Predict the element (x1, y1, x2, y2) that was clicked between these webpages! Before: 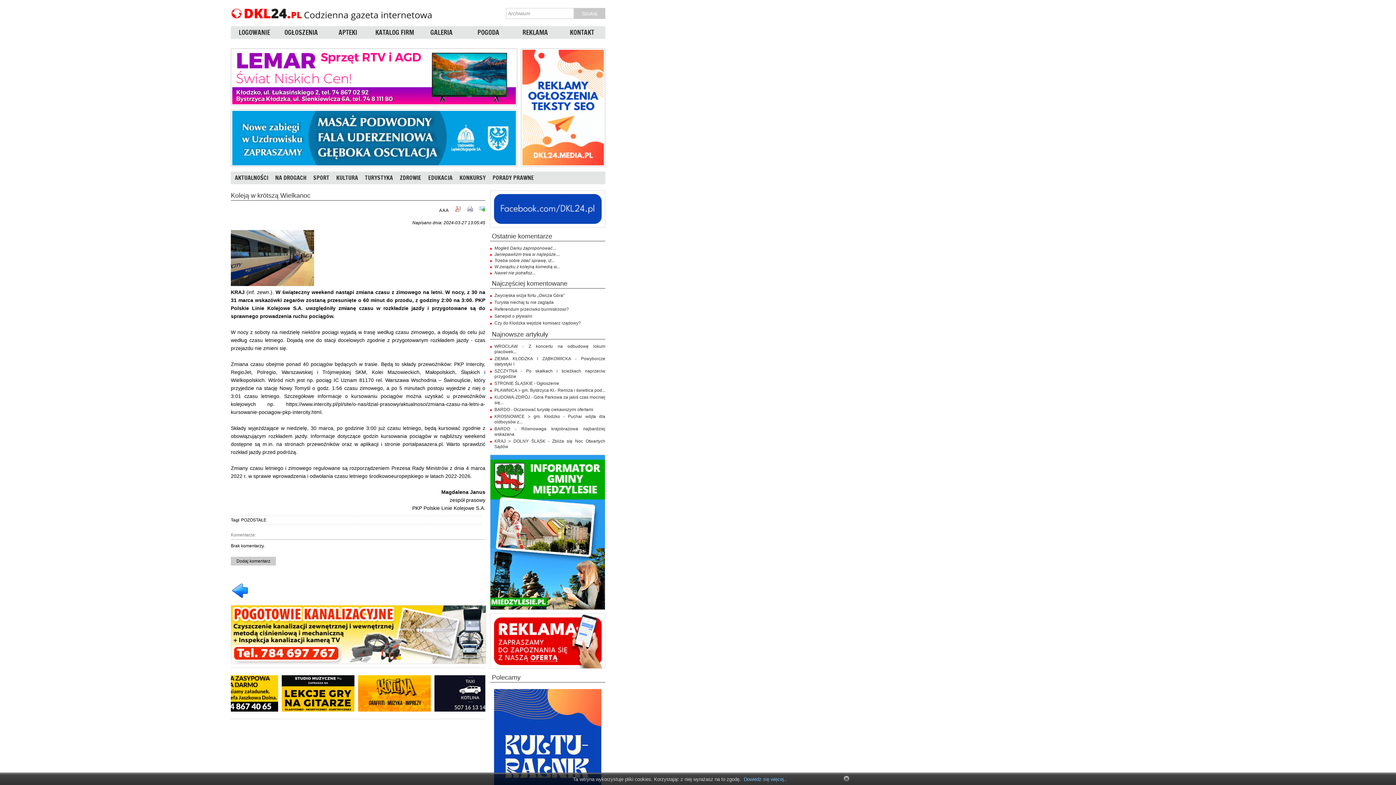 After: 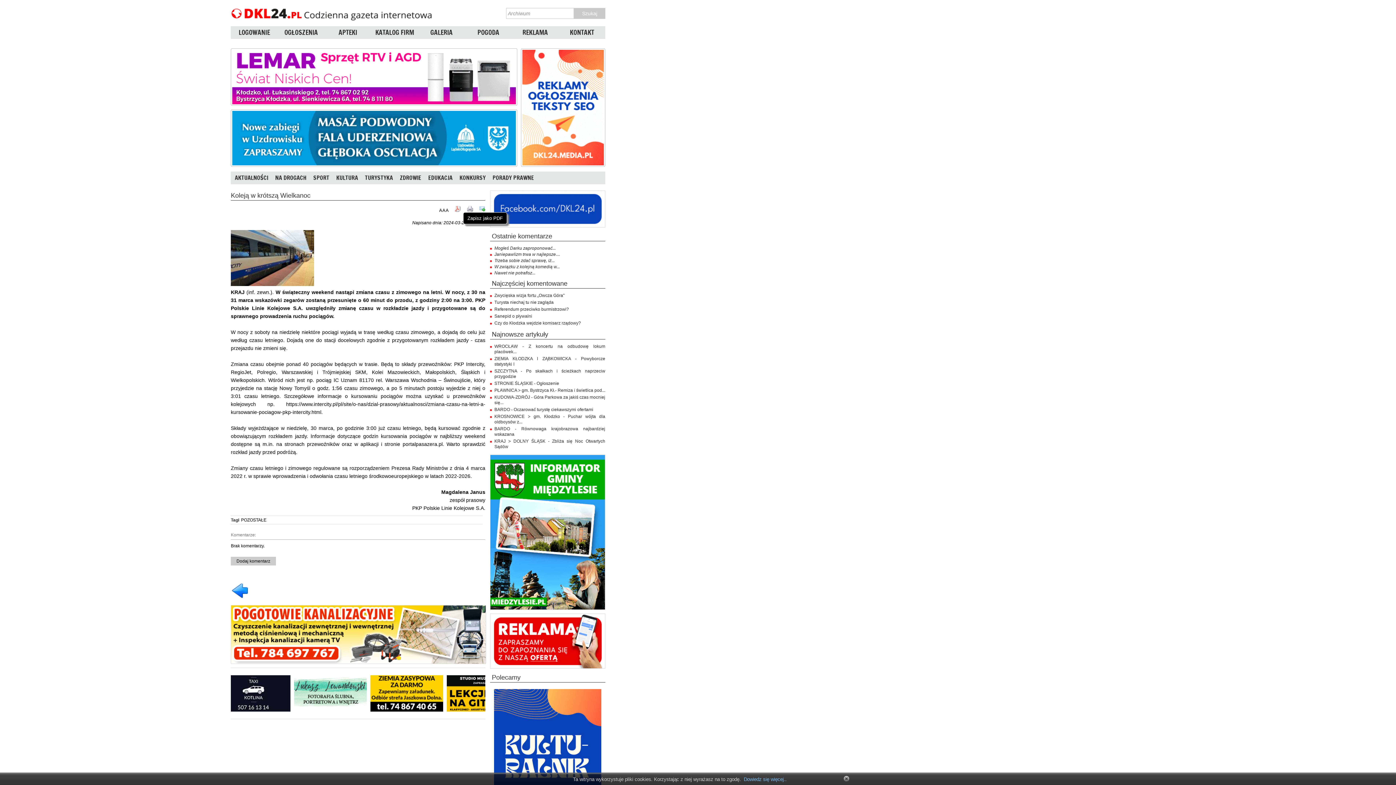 Action: bbox: (454, 207, 460, 213)